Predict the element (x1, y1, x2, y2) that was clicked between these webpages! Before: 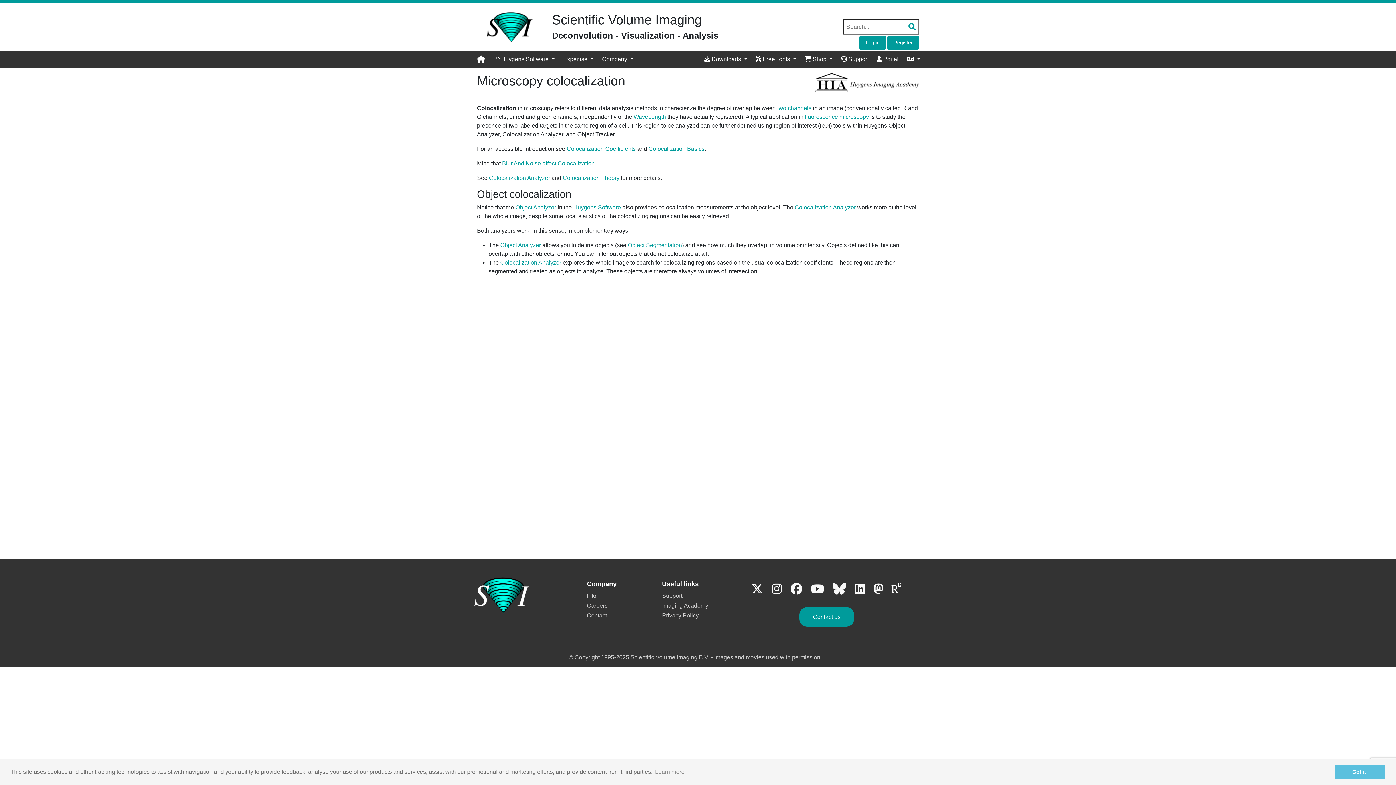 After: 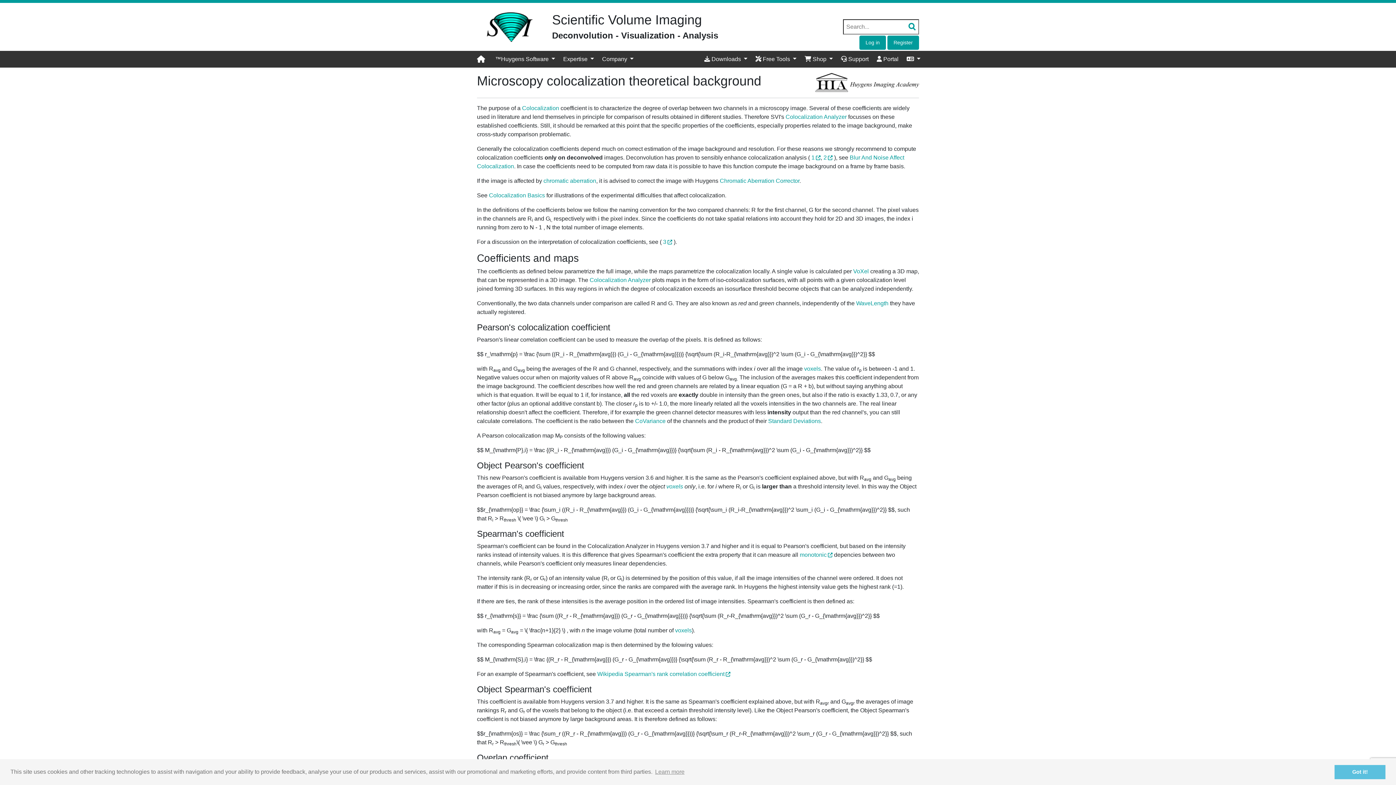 Action: bbox: (562, 174, 619, 181) label: Colocalization Theory